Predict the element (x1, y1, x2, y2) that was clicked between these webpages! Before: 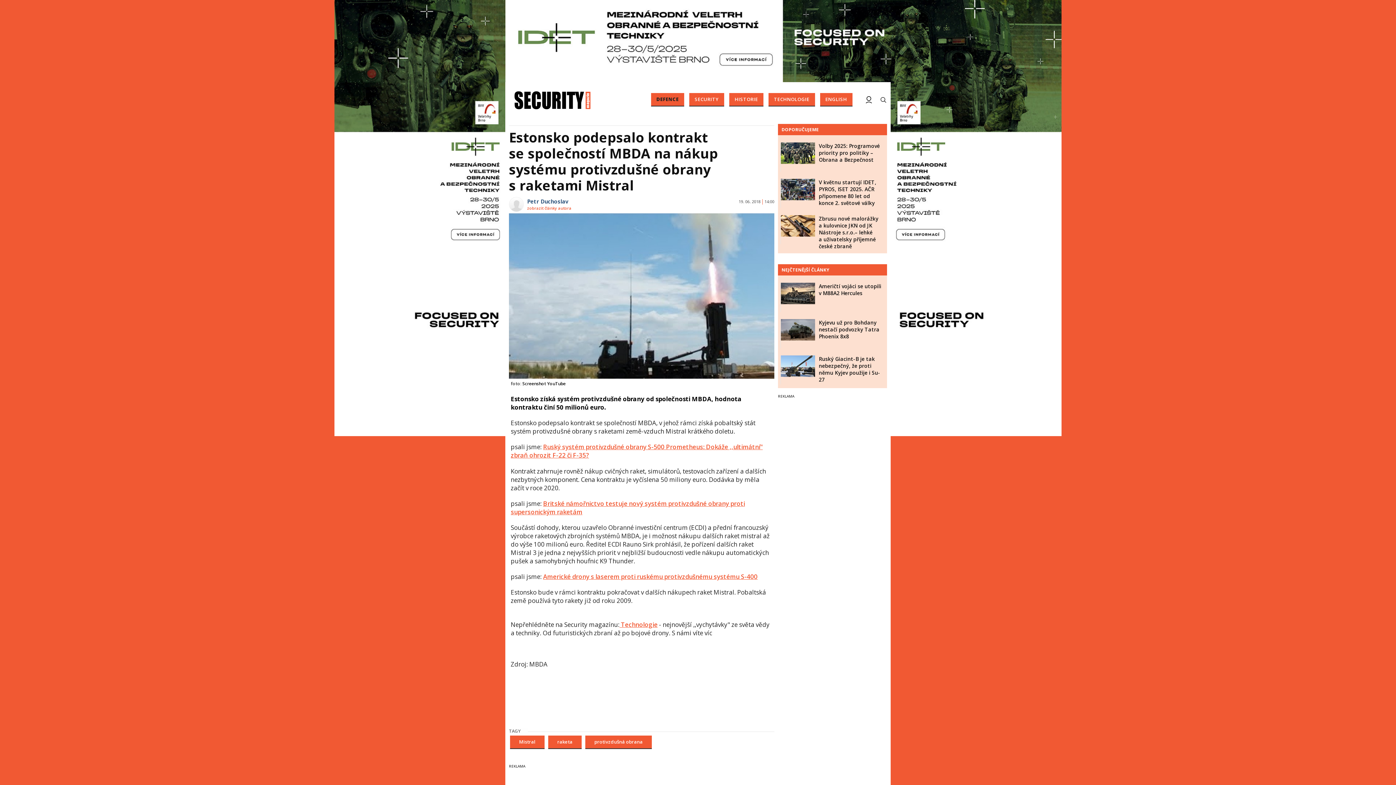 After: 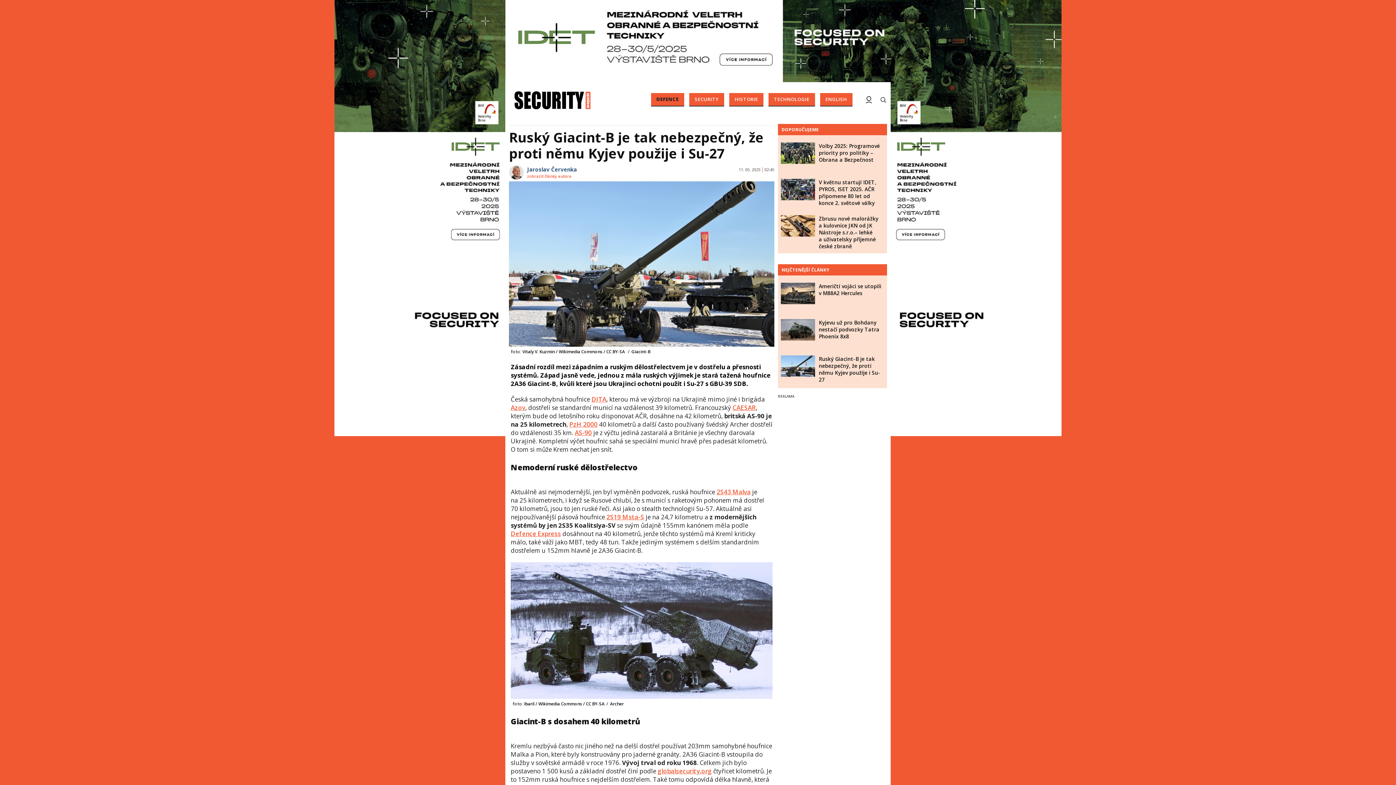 Action: bbox: (819, 355, 880, 383) label: Ruský Giacint-B je tak nebezpečný, že proti němu Kyjev použije i Su-27